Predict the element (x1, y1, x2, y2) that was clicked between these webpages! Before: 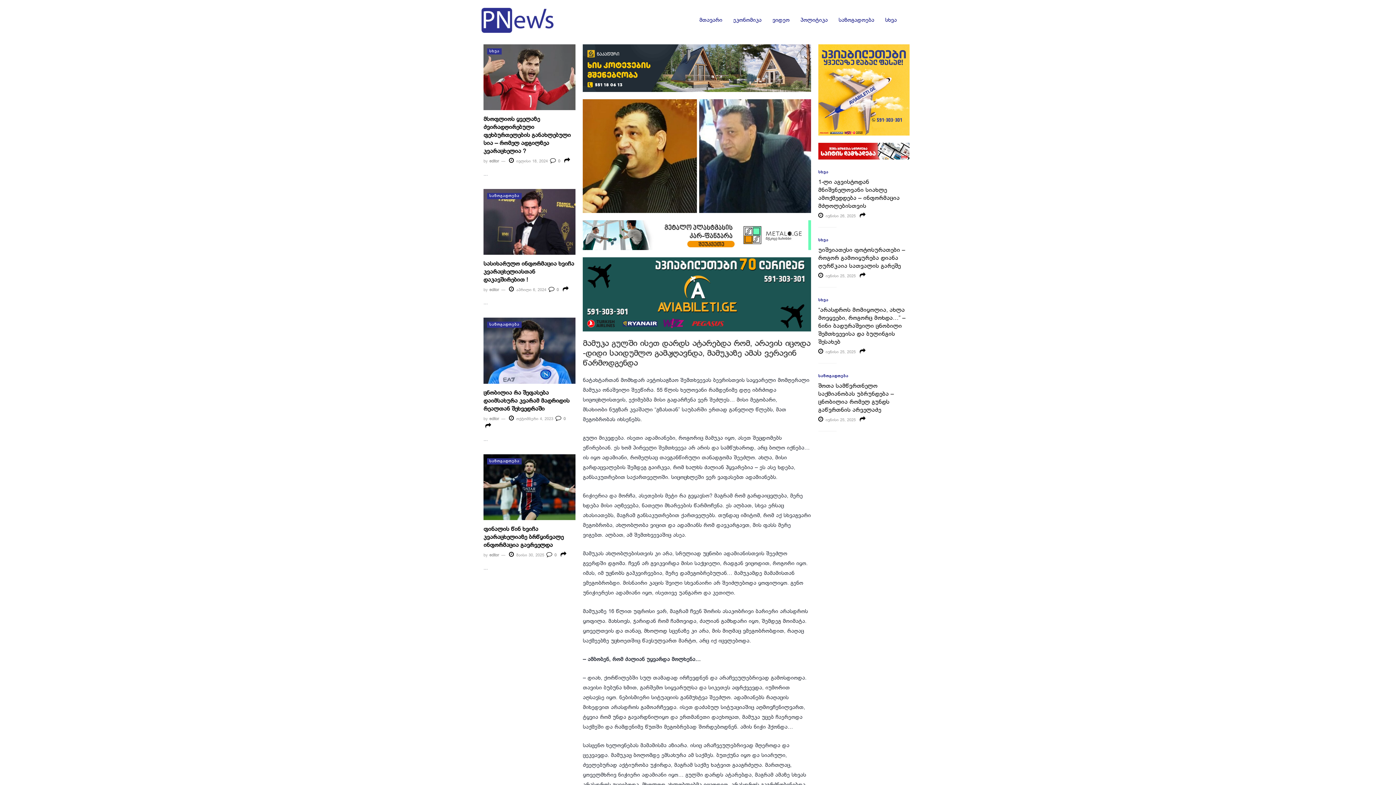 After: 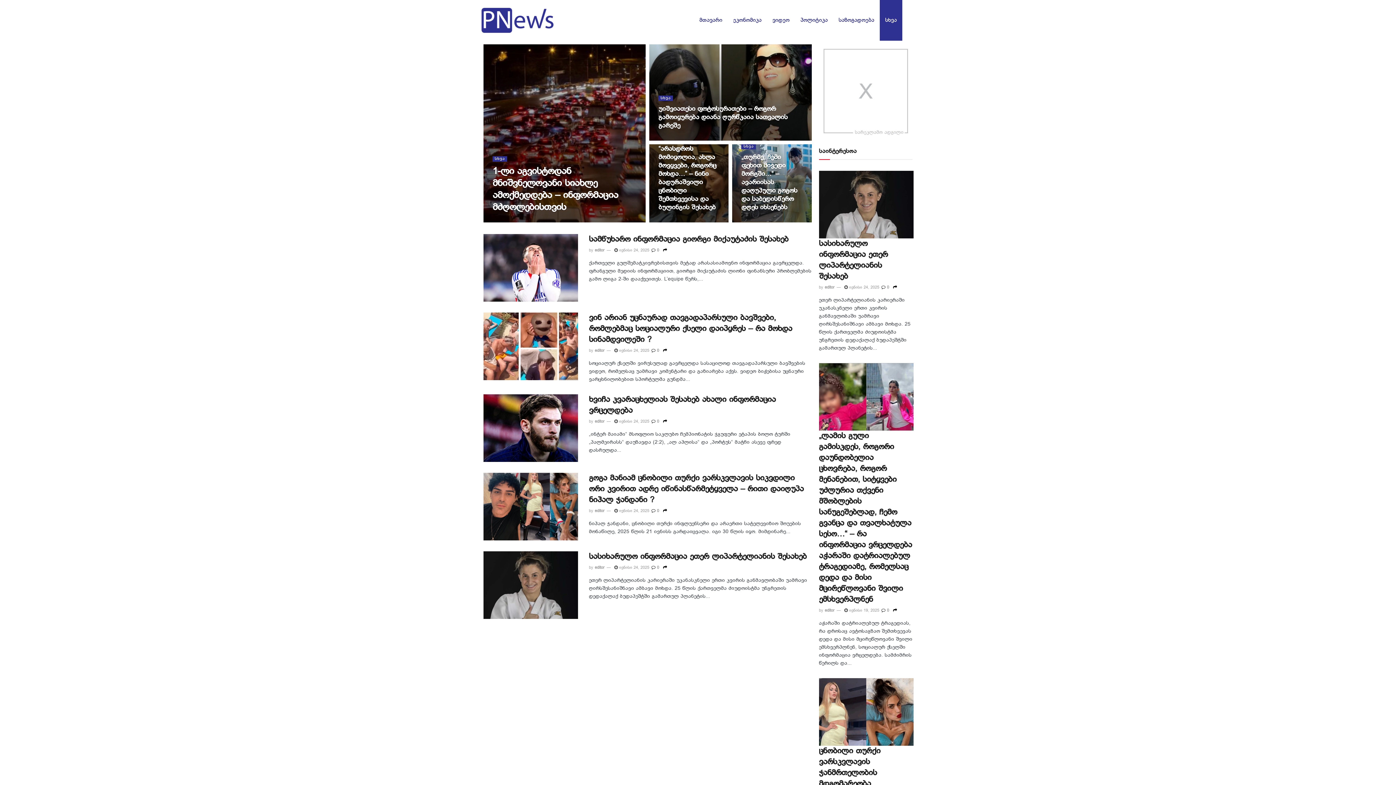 Action: bbox: (818, 168, 828, 175) label: სხვა